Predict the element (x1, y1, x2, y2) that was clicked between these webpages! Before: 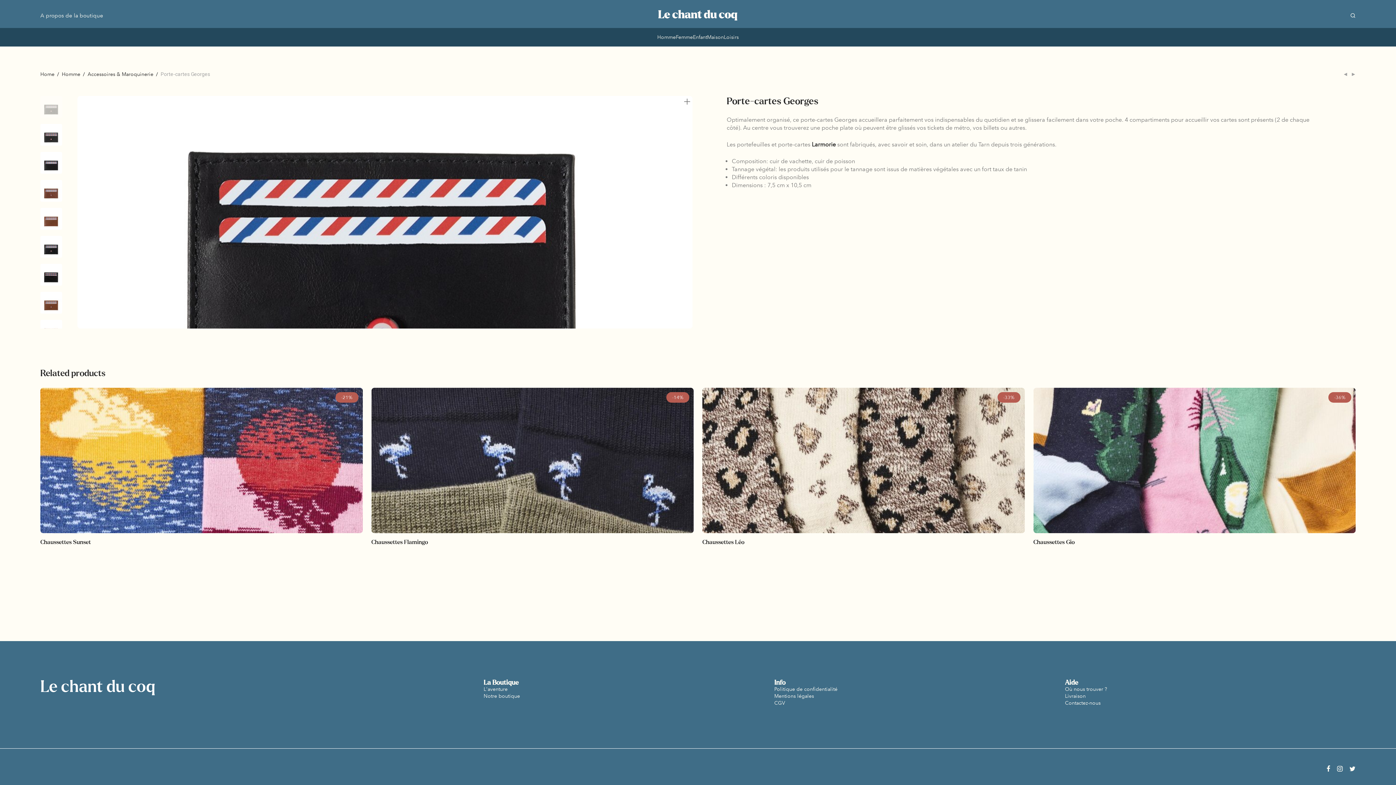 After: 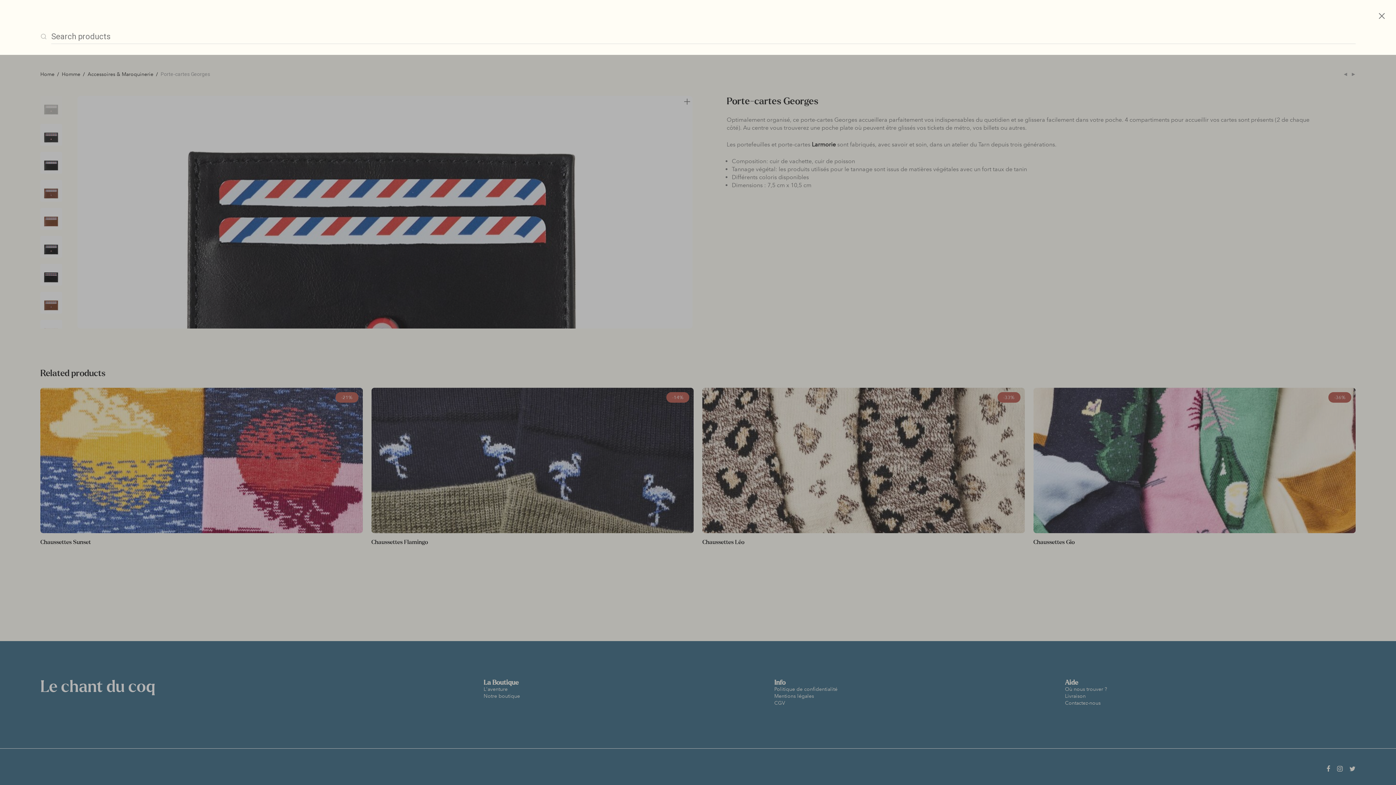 Action: bbox: (1346, 6, 1360, 24)